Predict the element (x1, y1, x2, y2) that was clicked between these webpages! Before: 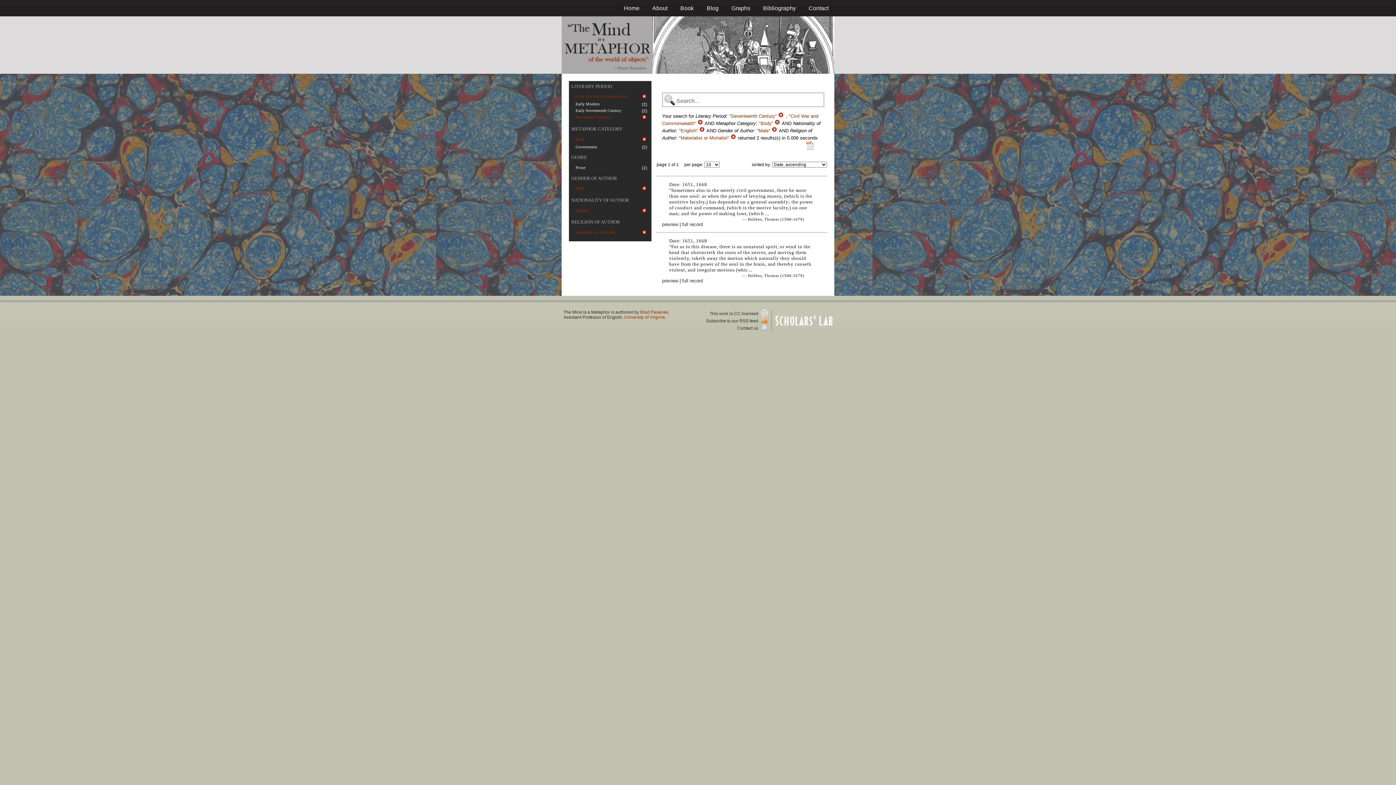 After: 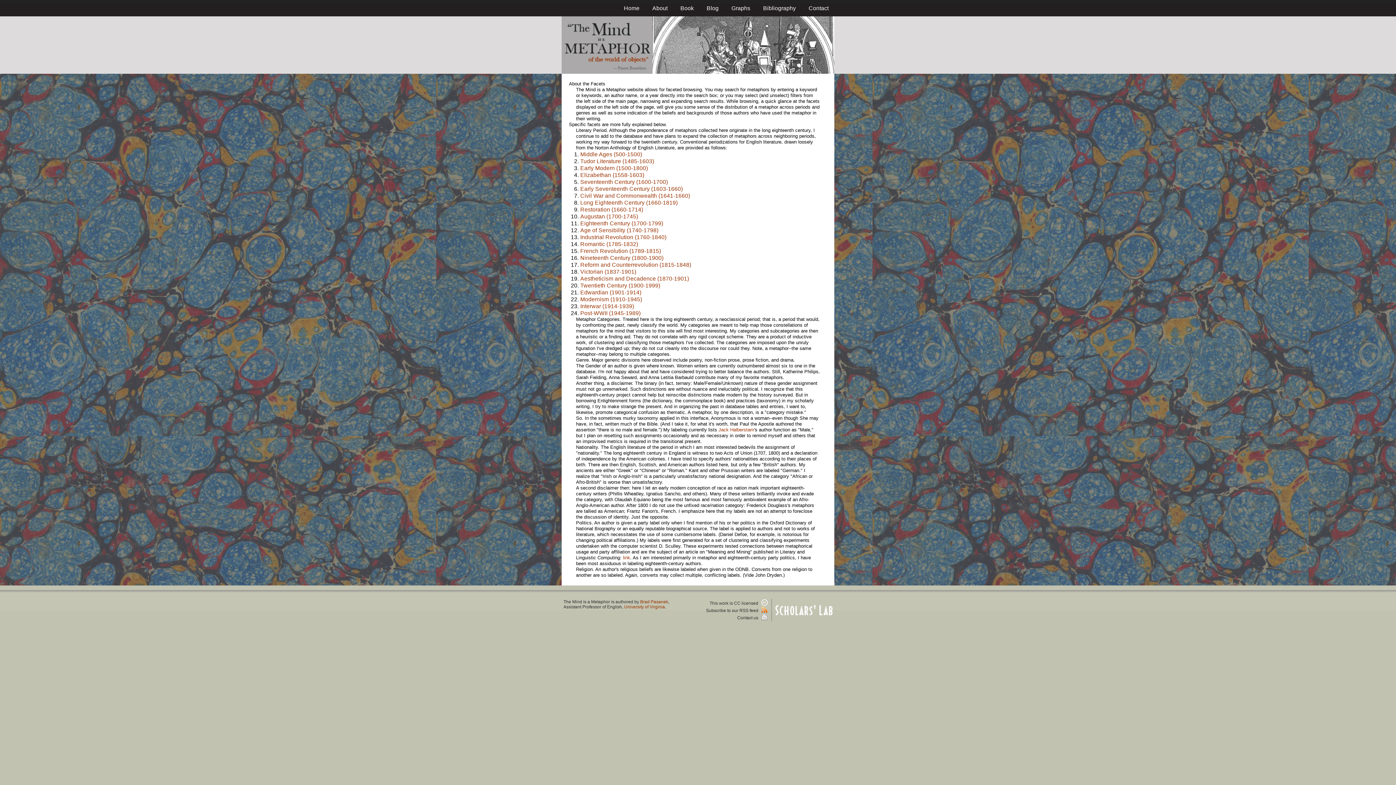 Action: label: GENDER OF AUTHOR bbox: (571, 175, 617, 180)